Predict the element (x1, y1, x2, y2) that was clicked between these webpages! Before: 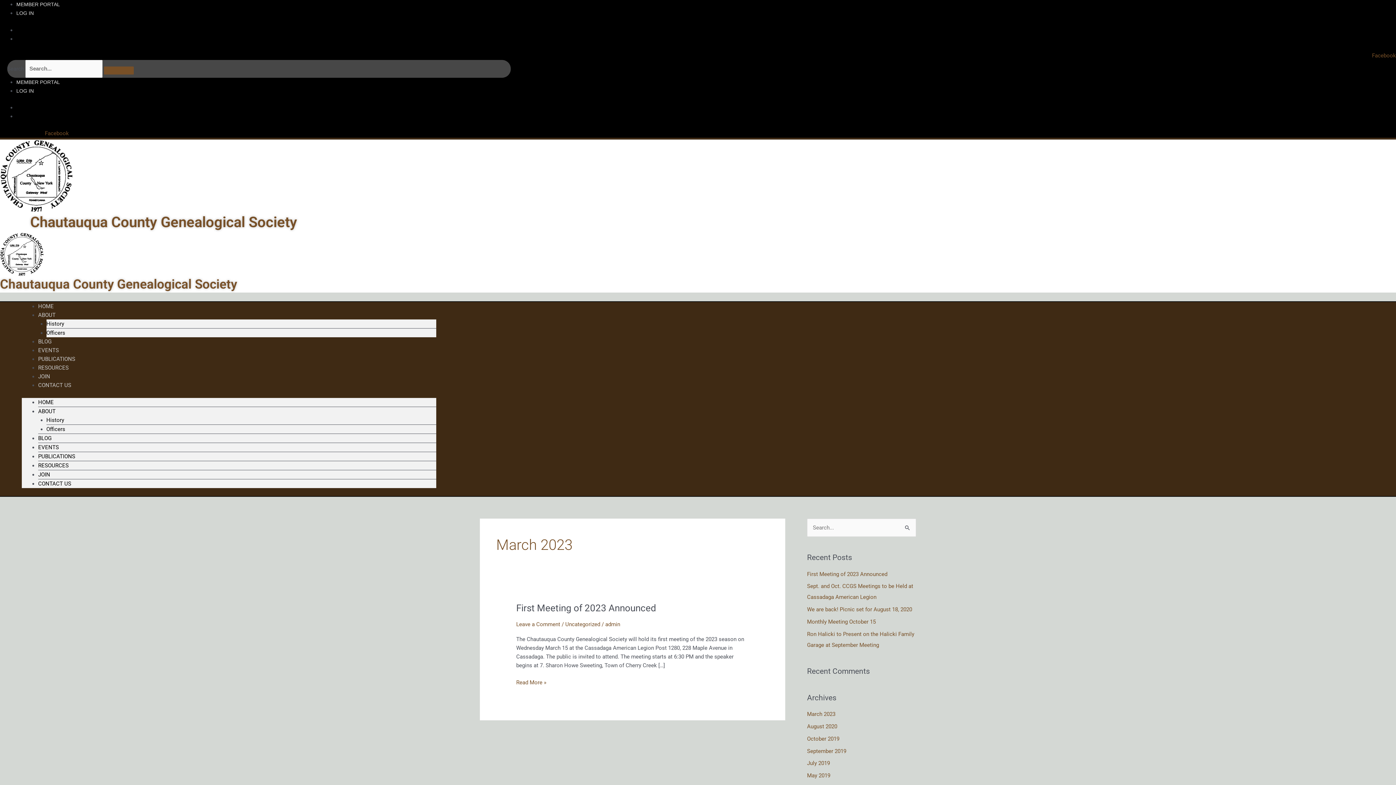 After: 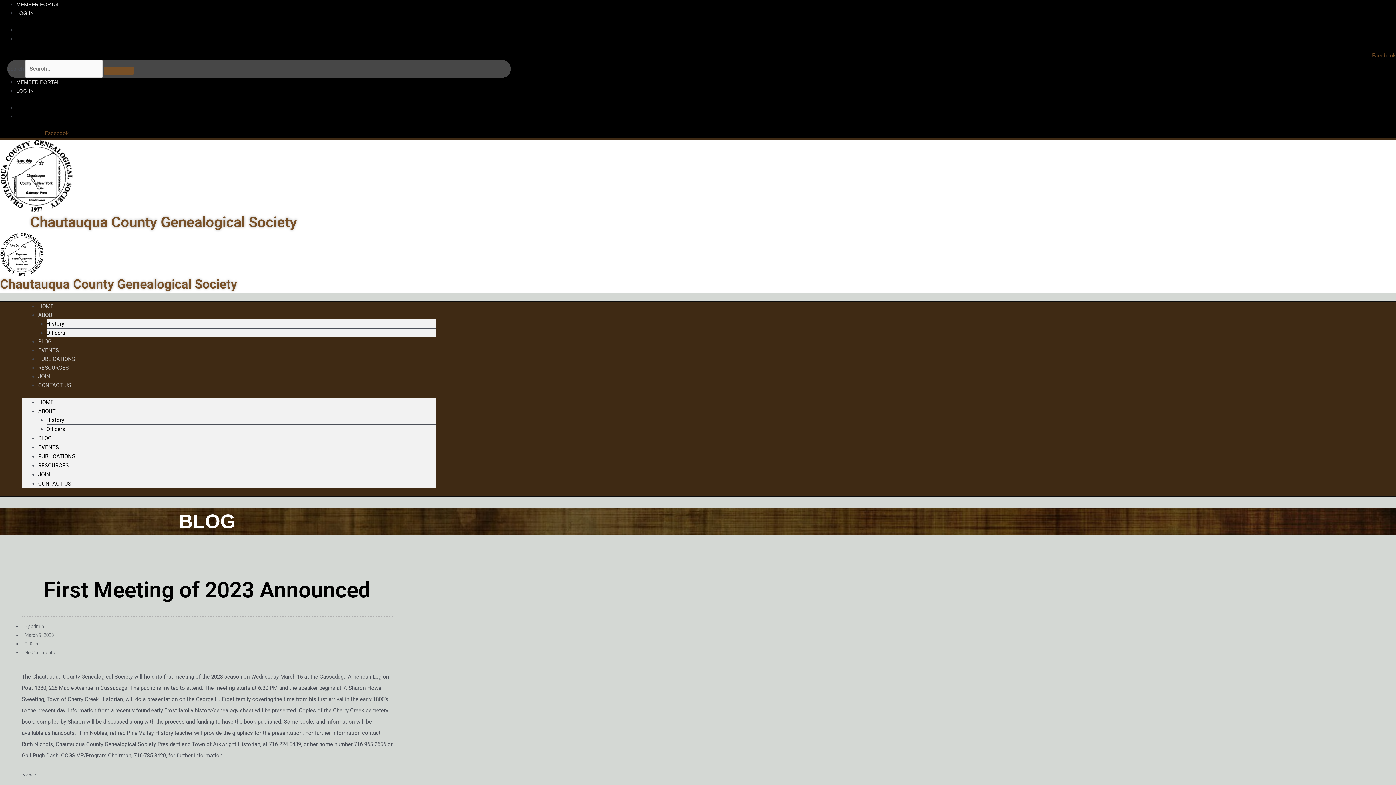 Action: label: First Meeting of 2023 Announced bbox: (807, 571, 887, 577)